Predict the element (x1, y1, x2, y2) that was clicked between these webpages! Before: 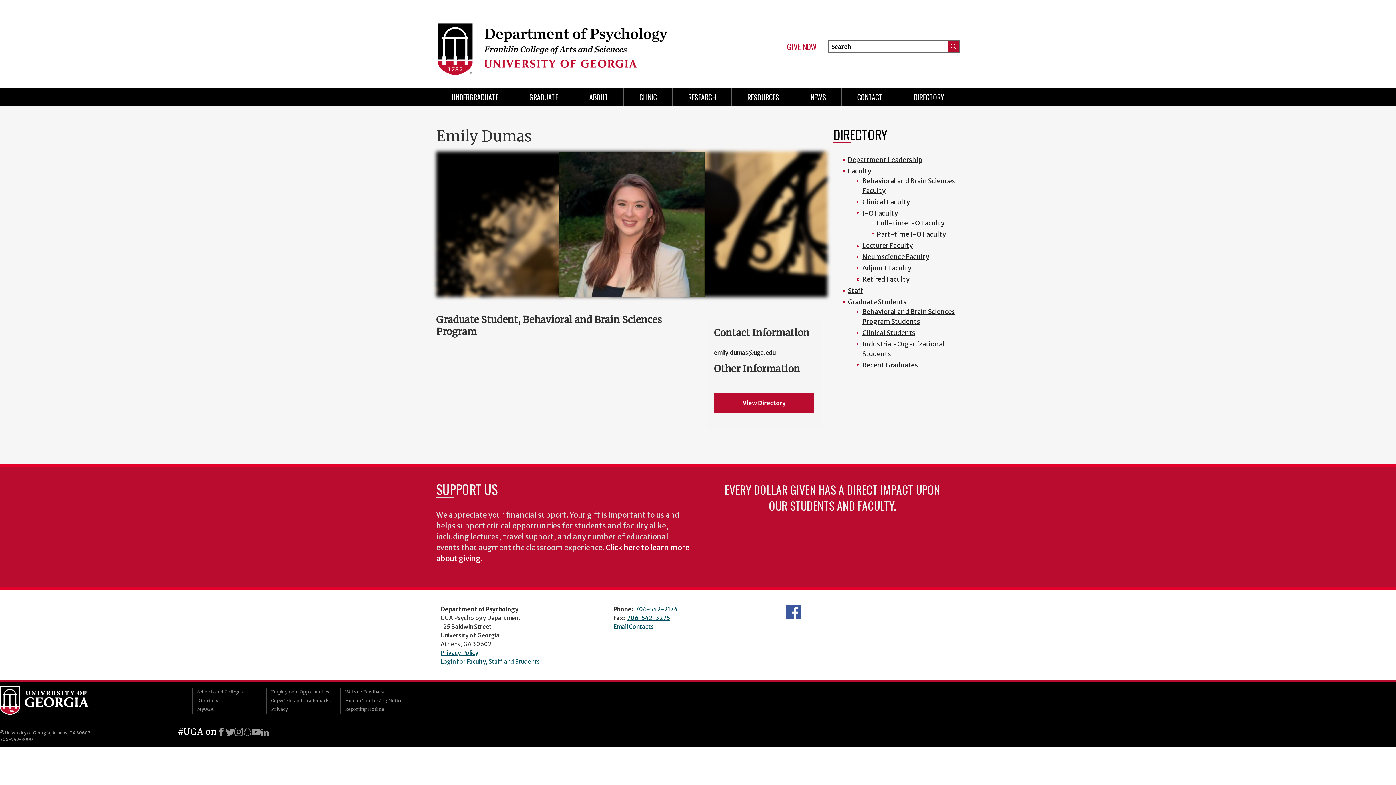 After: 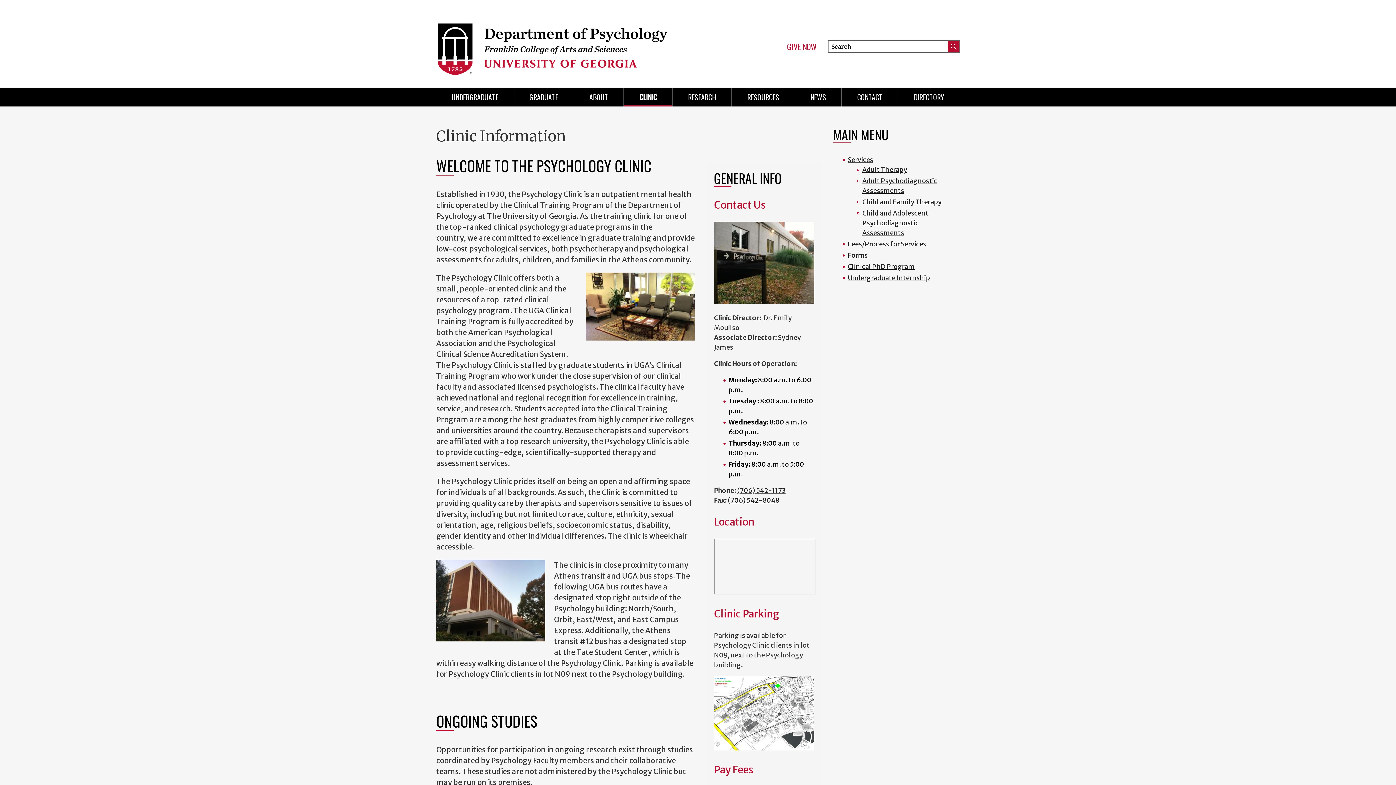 Action: bbox: (624, 87, 672, 106) label: CLINIC